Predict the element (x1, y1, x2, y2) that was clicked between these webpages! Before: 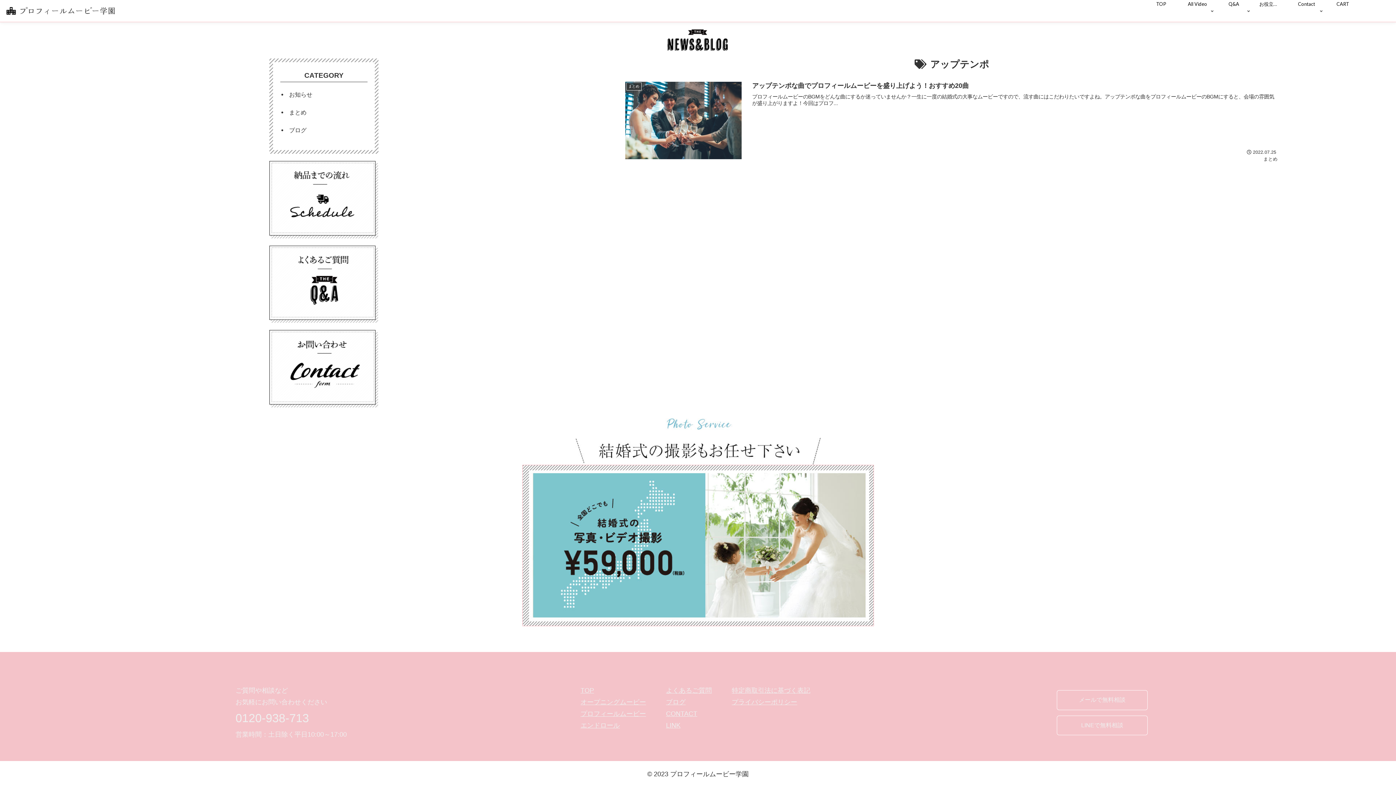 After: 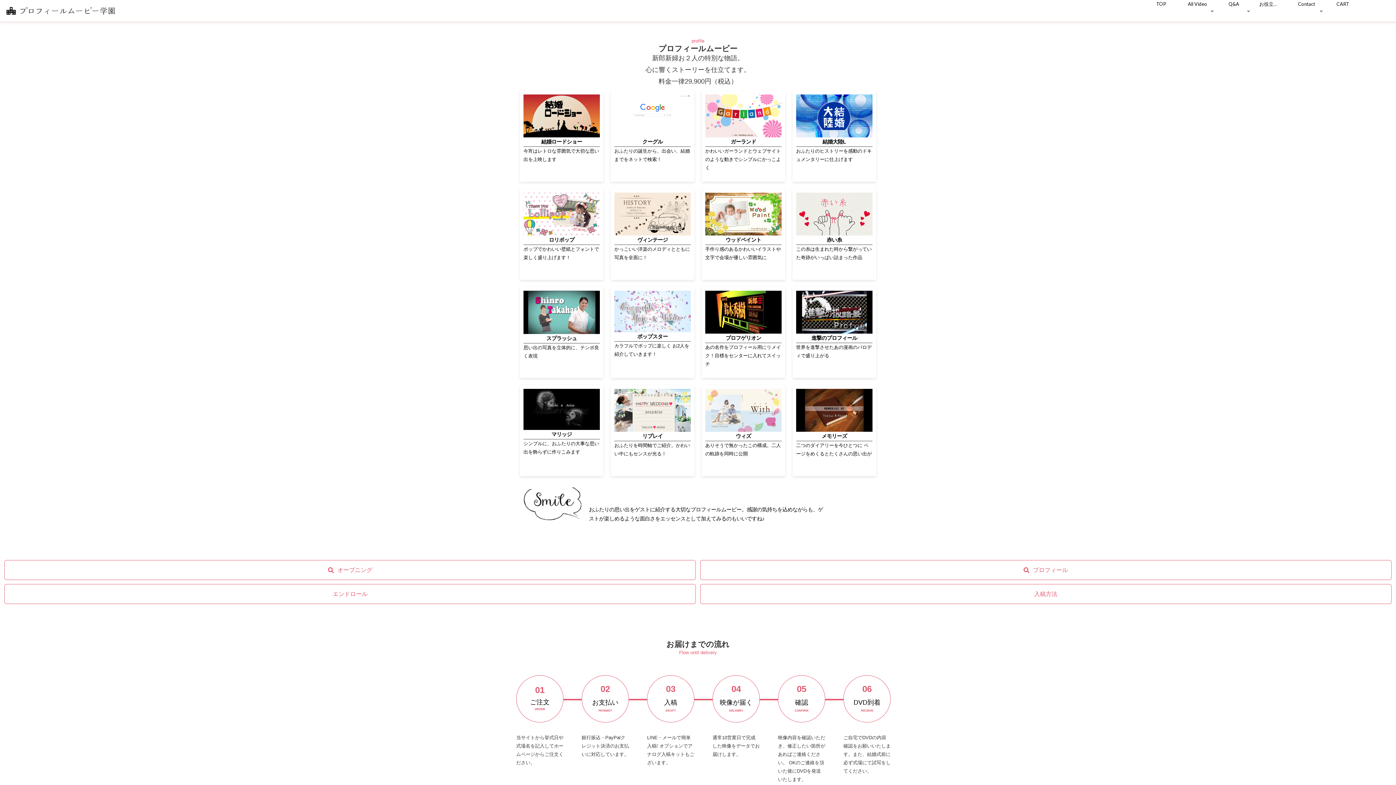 Action: label: プロフィールムービー bbox: (580, 708, 646, 719)